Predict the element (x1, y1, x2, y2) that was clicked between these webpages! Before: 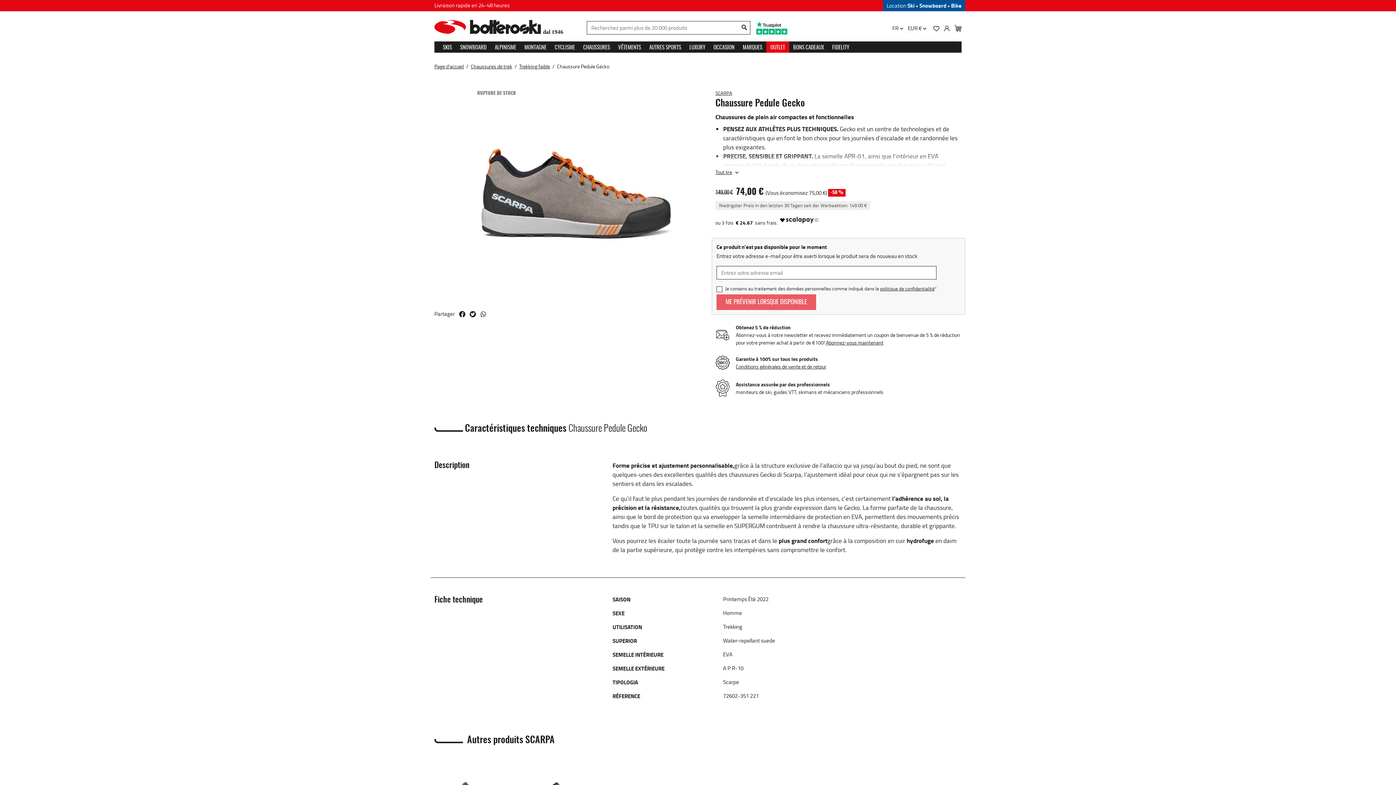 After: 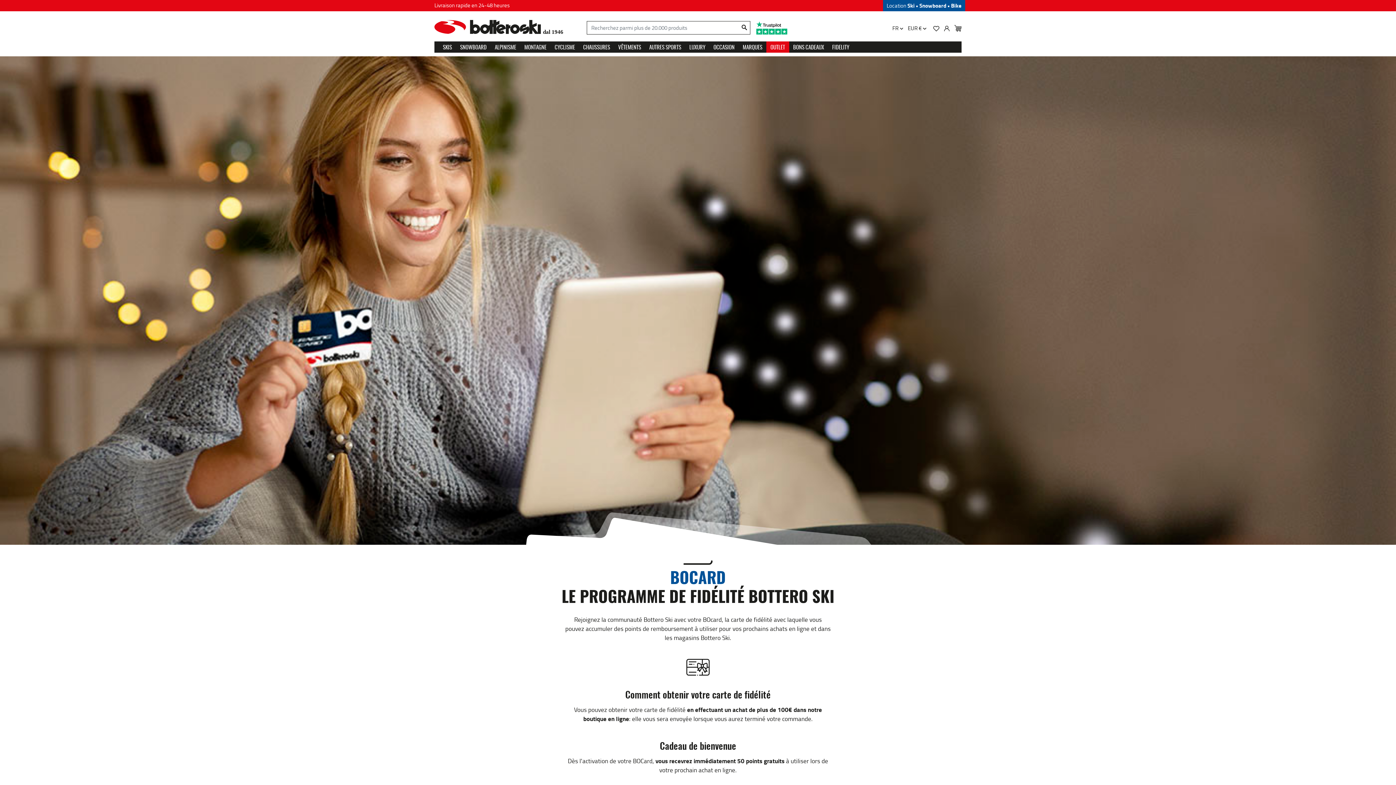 Action: label: FIDELITY bbox: (828, 41, 853, 52)